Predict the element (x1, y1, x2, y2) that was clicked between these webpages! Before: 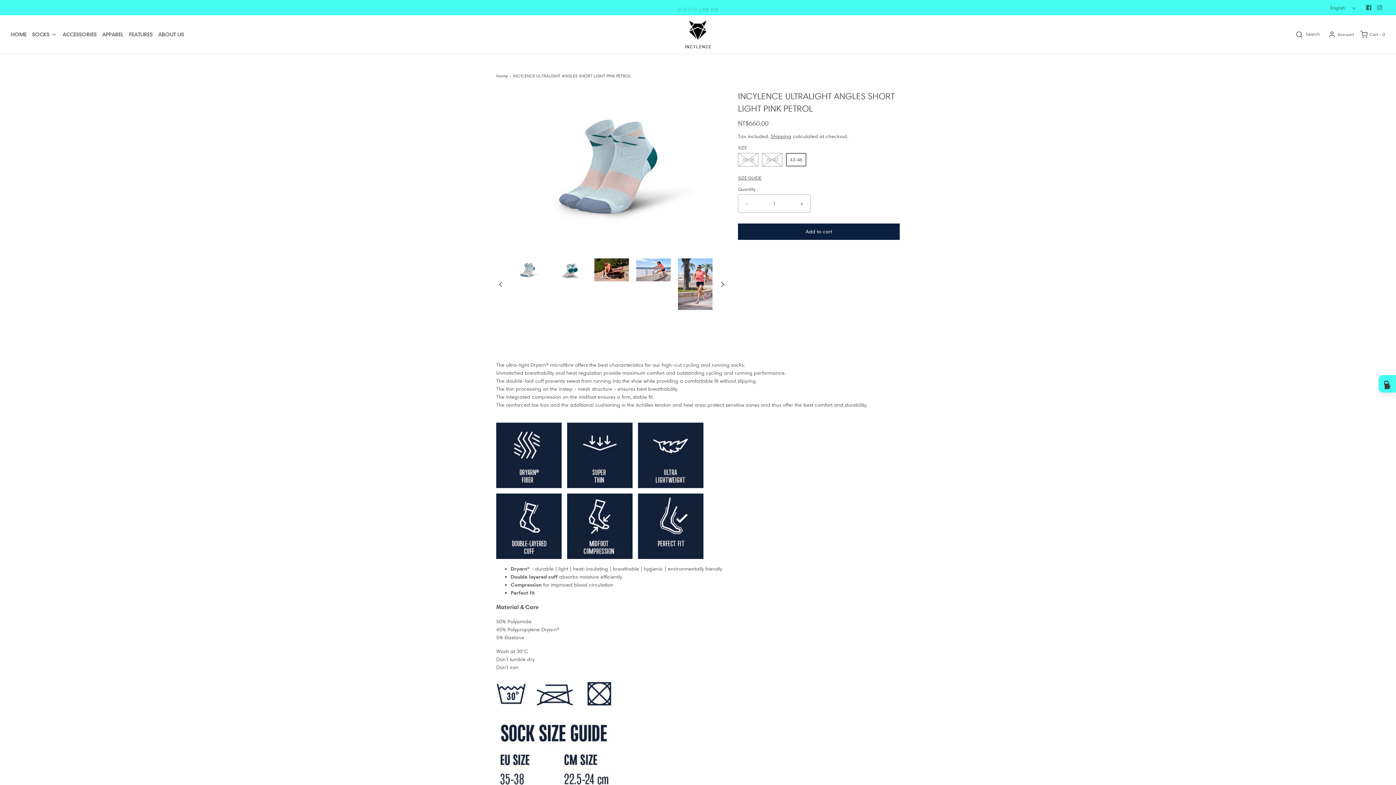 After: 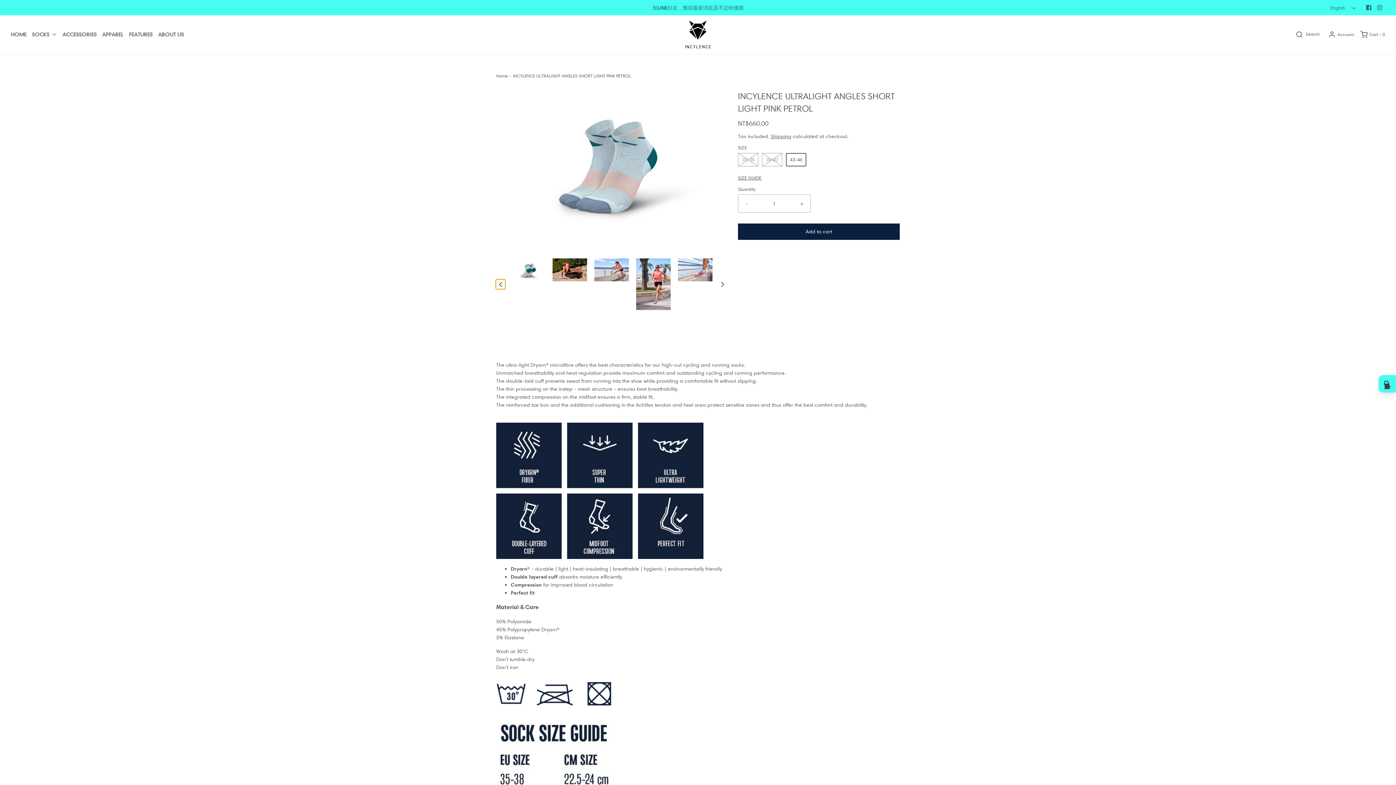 Action: label: Previous slide bbox: (496, 279, 505, 288)